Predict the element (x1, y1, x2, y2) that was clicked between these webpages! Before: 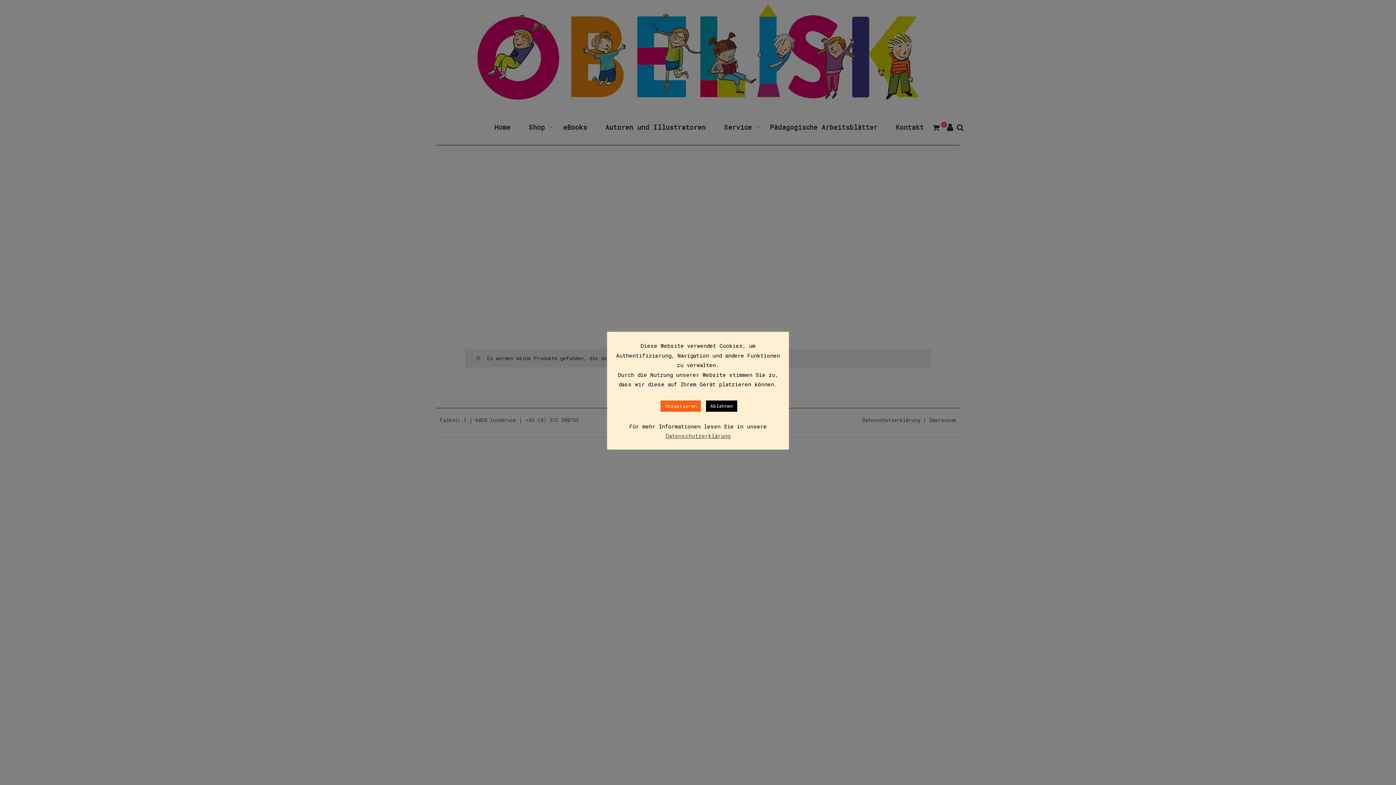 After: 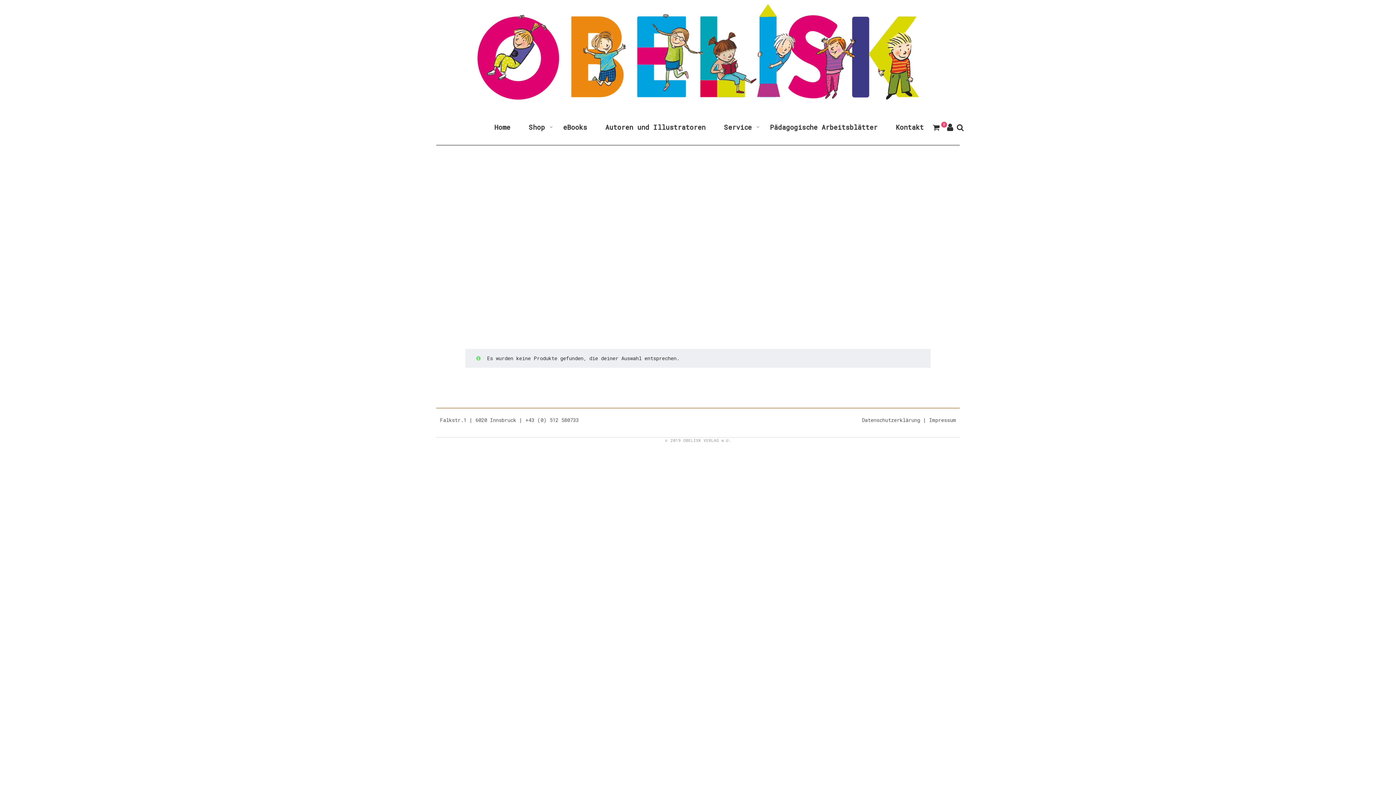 Action: bbox: (660, 400, 701, 411) label: Akzeptieren